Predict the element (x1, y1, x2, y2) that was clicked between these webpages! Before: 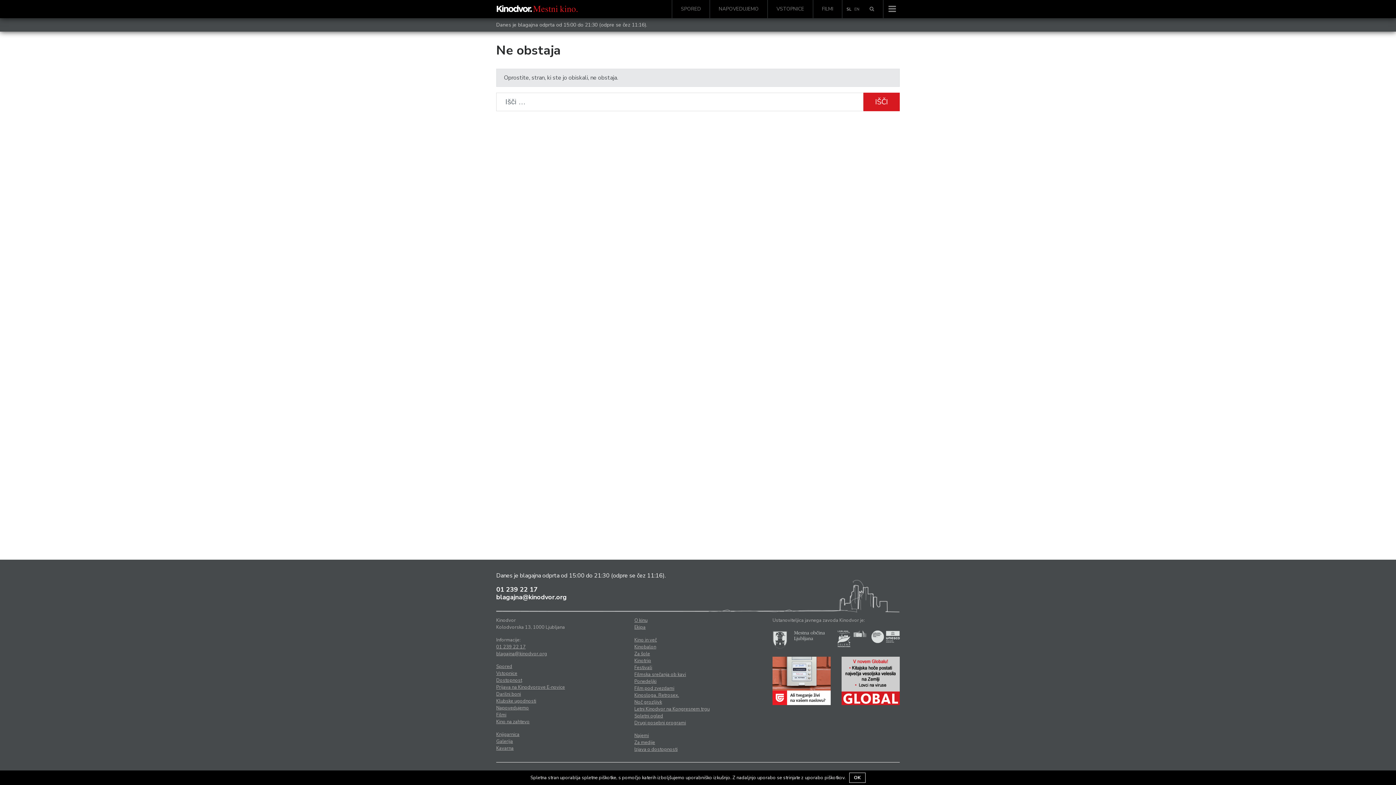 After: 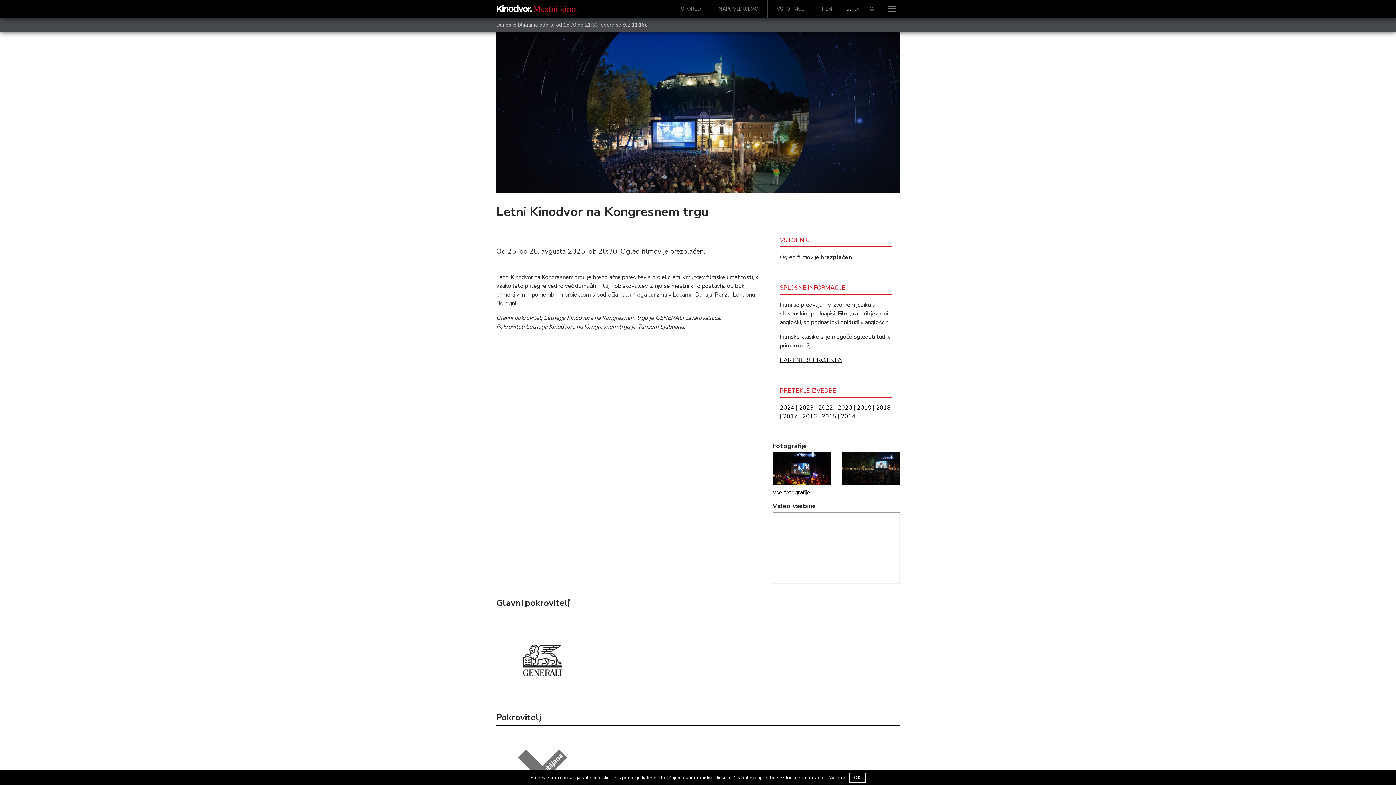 Action: label: Letni Kinodvor na Kongresnem trgu bbox: (634, 706, 709, 712)